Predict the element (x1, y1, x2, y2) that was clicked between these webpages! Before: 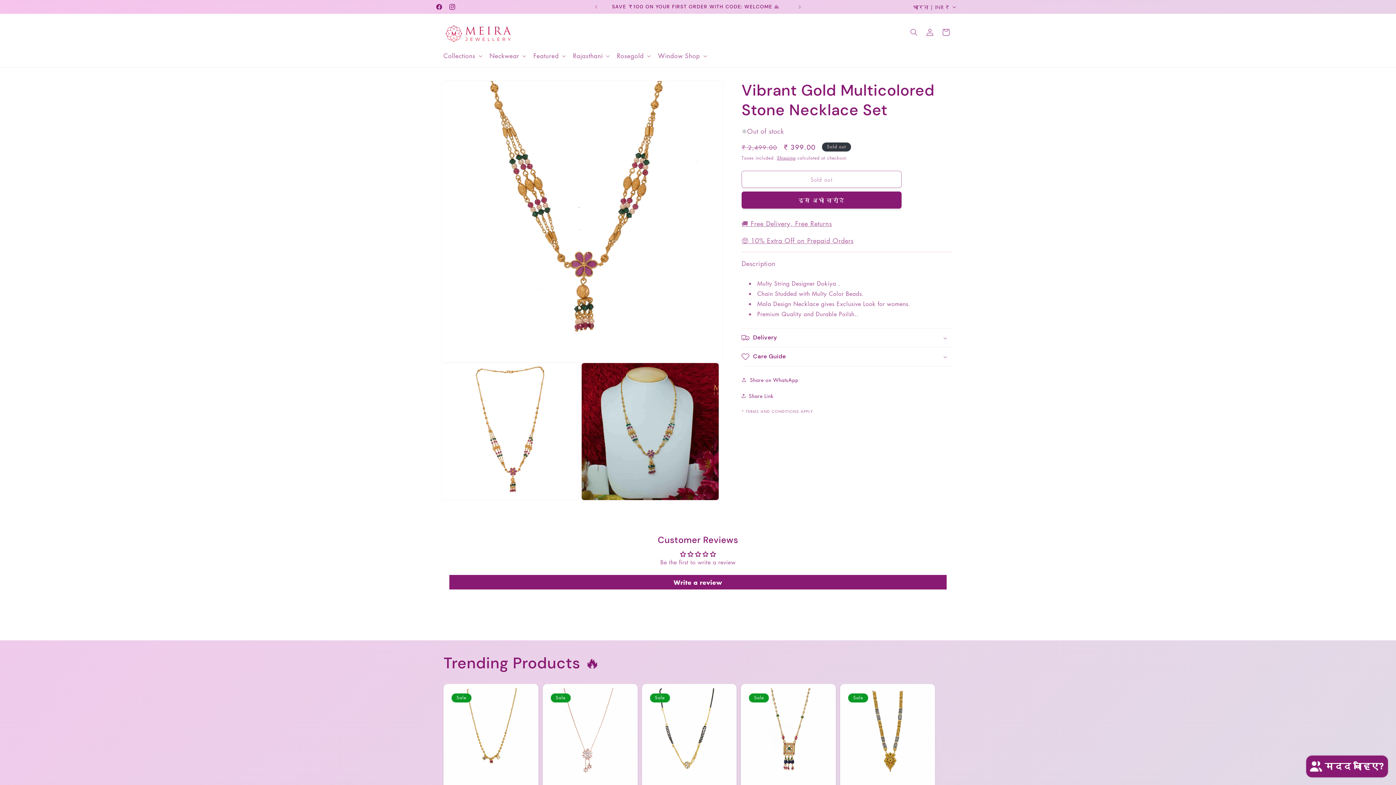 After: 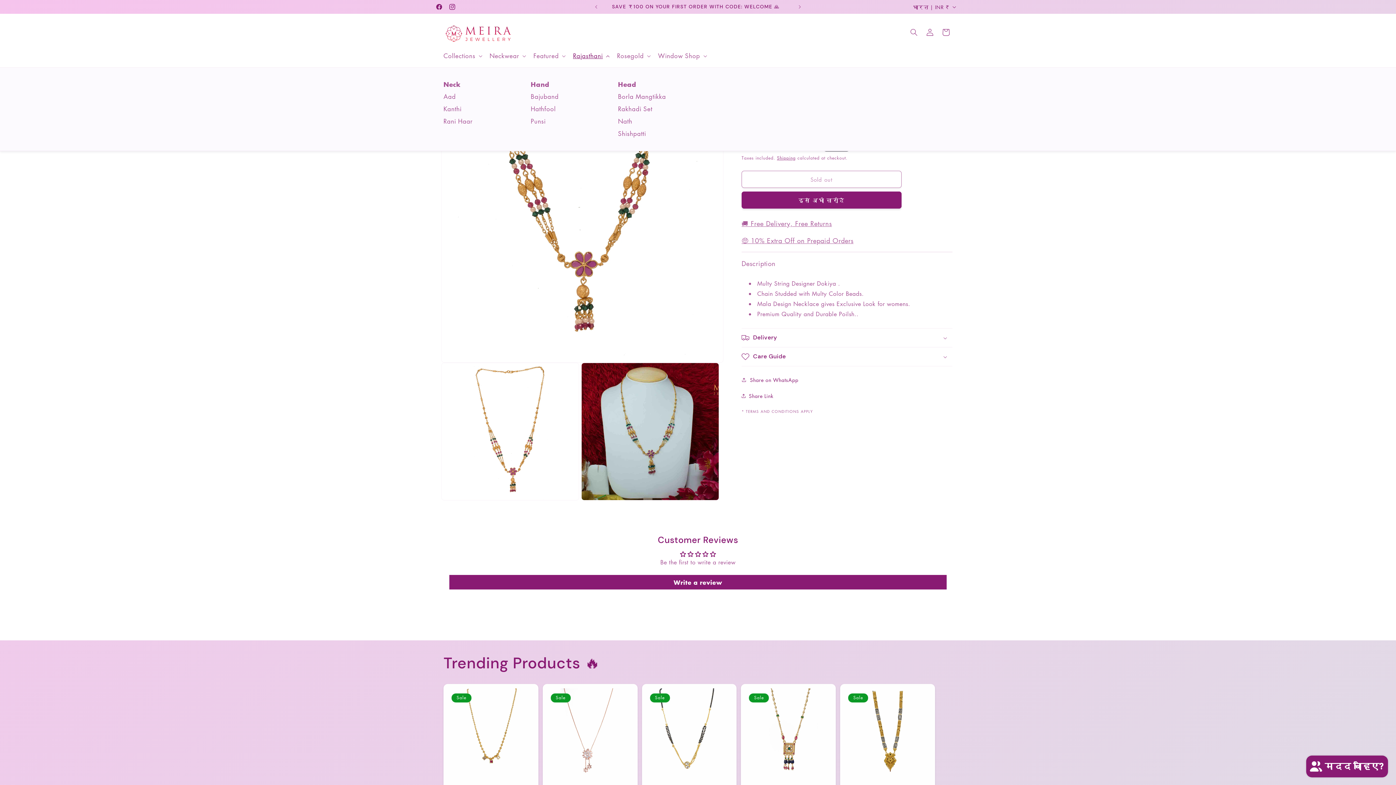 Action: label: Rajasthani bbox: (568, 47, 612, 64)